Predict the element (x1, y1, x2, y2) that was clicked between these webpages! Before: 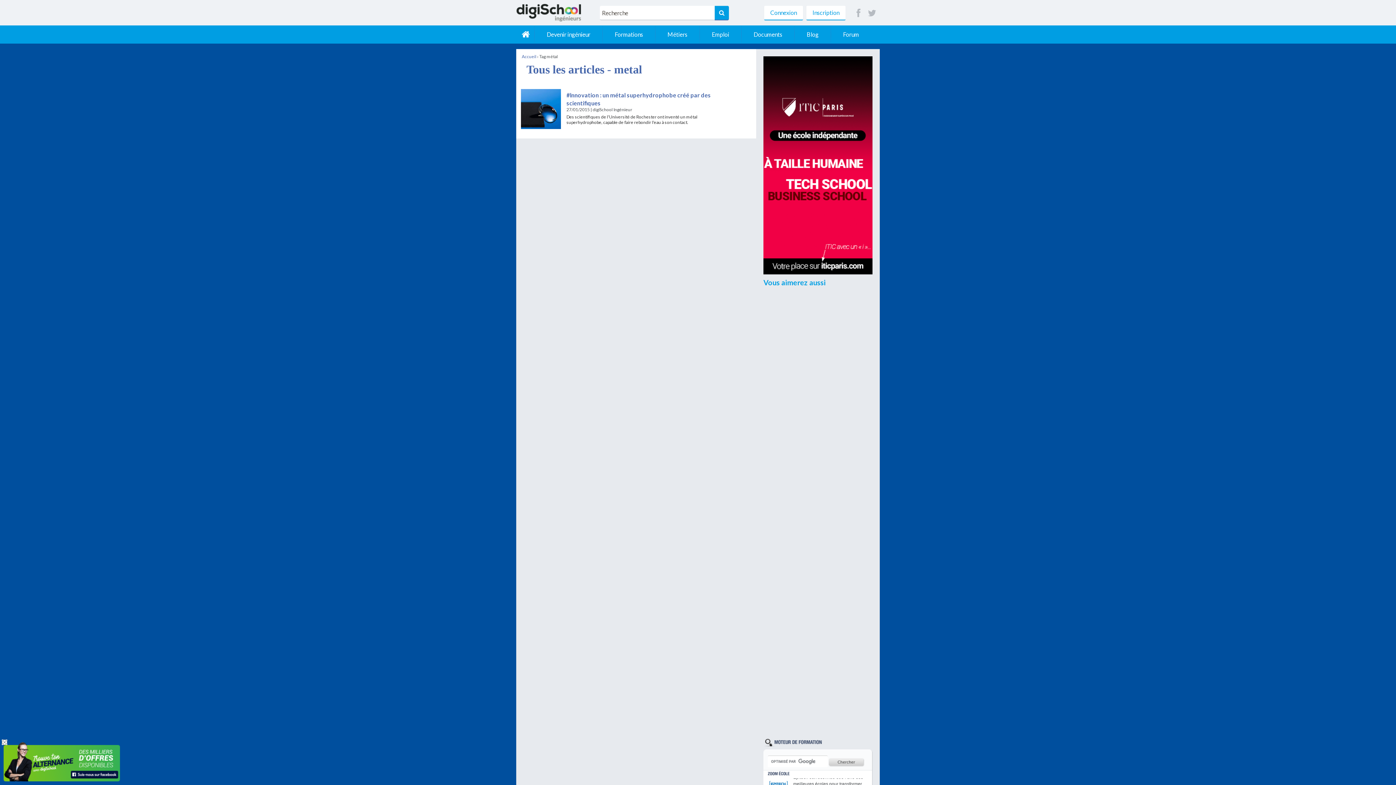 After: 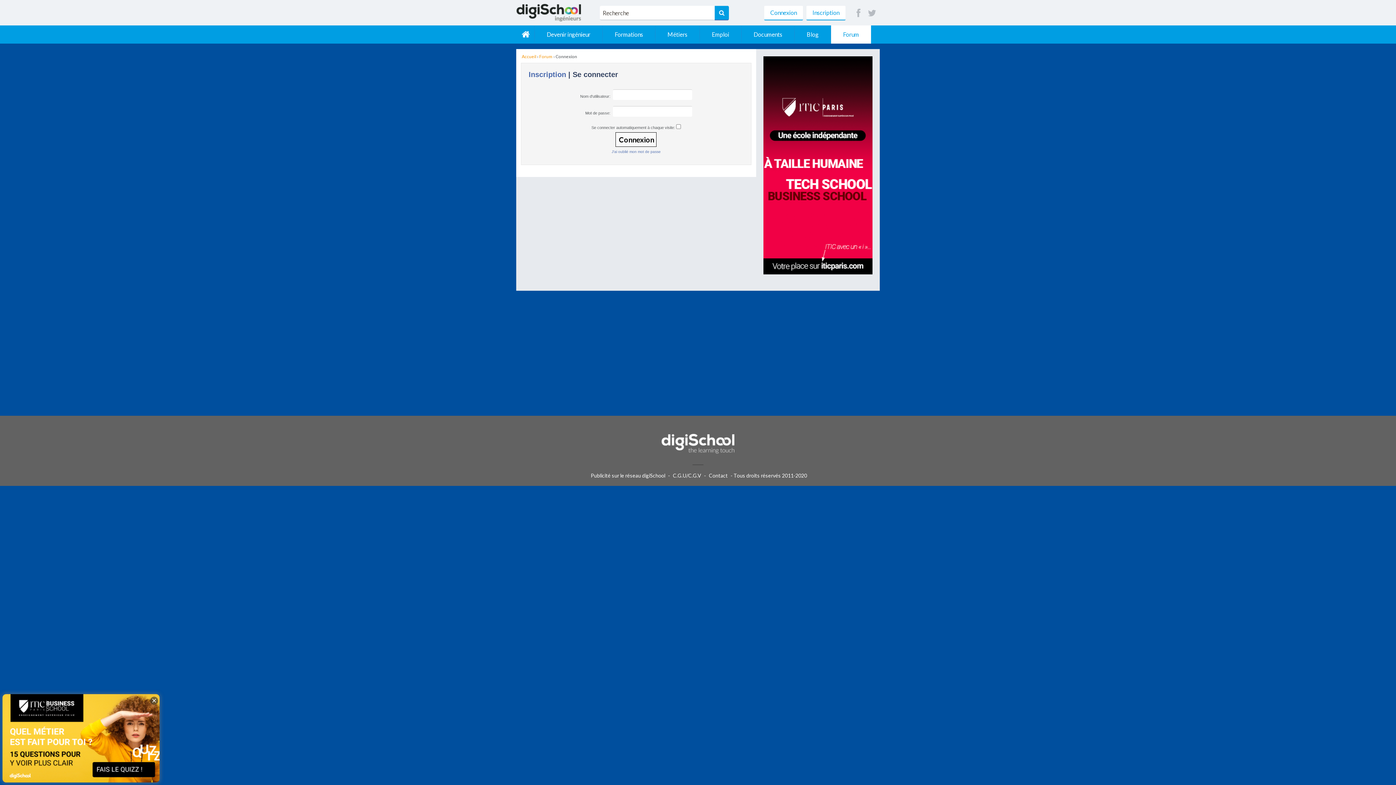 Action: bbox: (764, 5, 803, 20) label: Connexion